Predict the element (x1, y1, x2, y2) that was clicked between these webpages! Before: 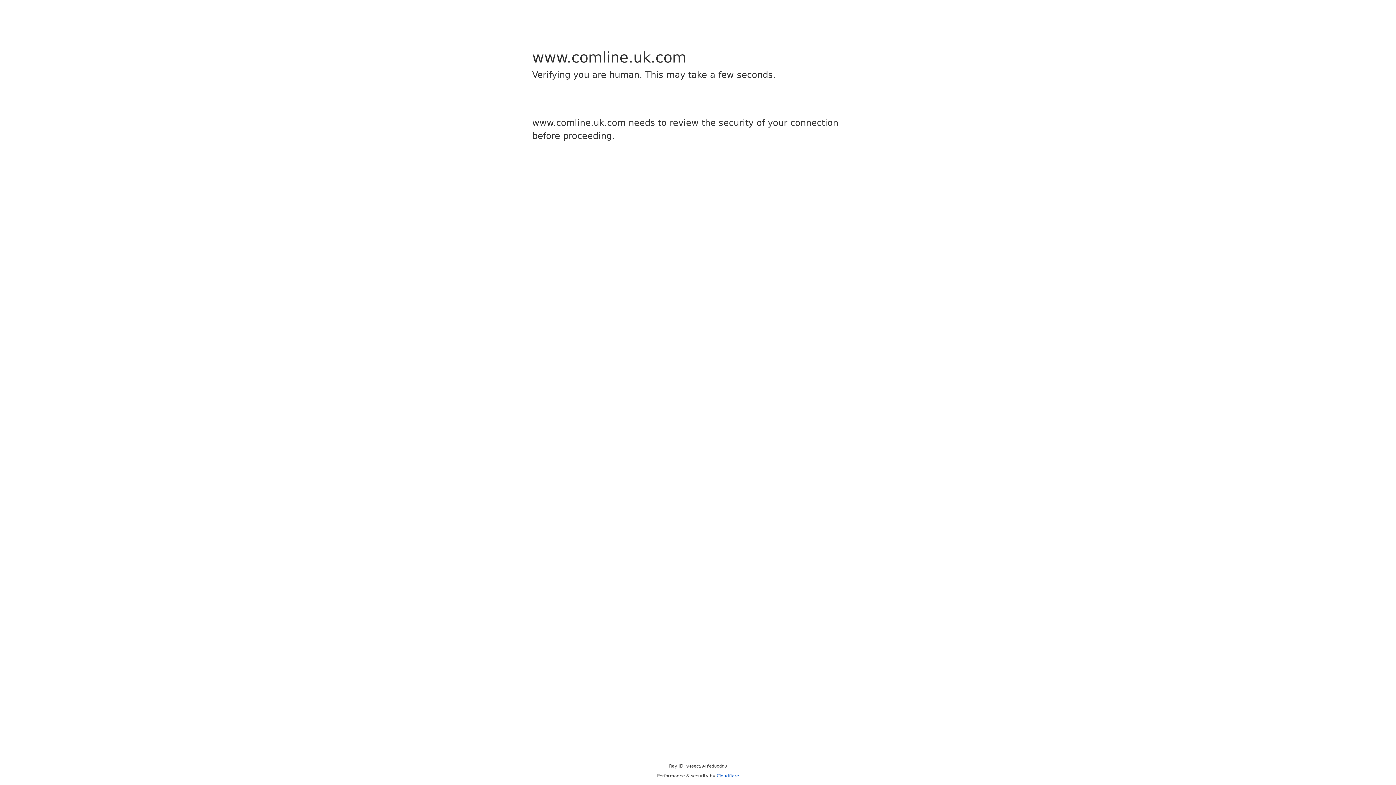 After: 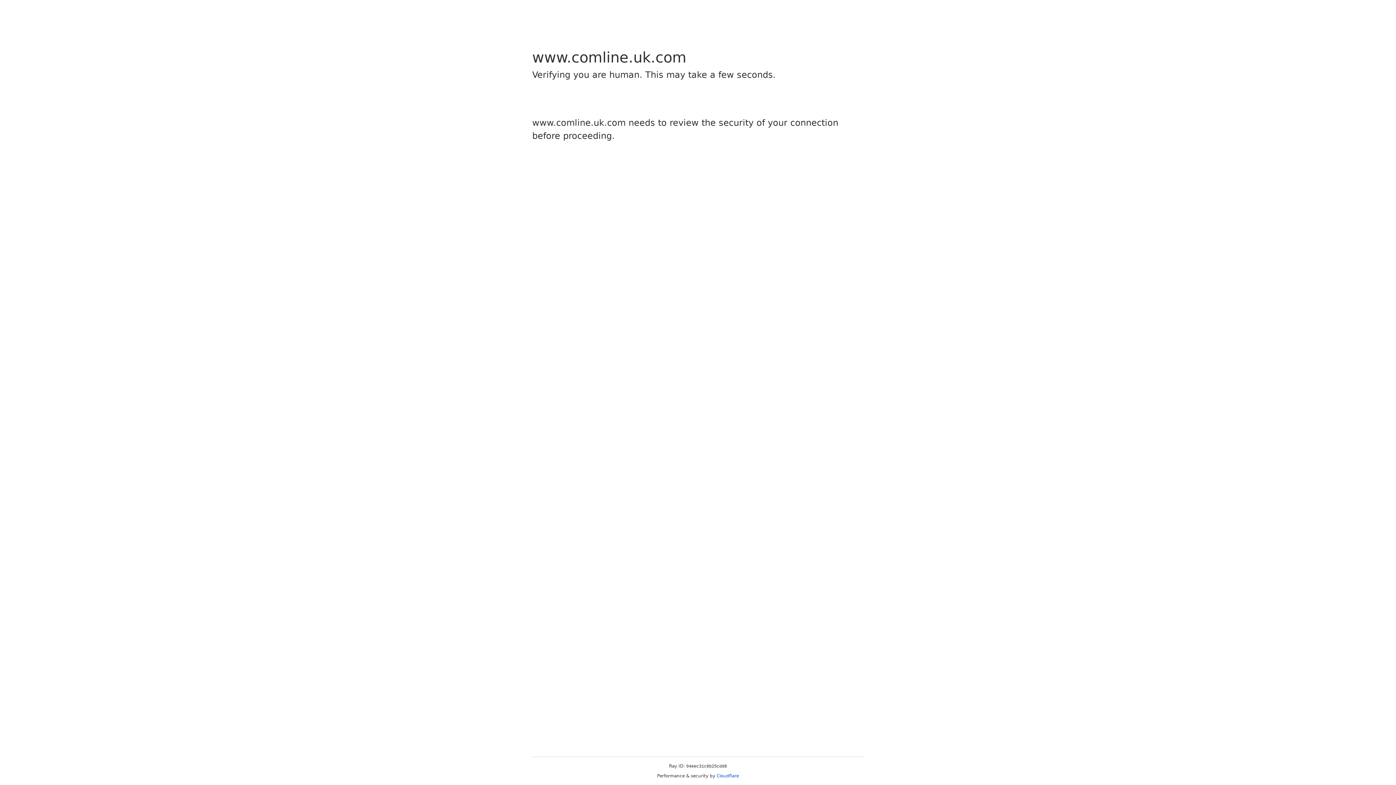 Action: bbox: (716, 773, 739, 778) label: Cloudflare